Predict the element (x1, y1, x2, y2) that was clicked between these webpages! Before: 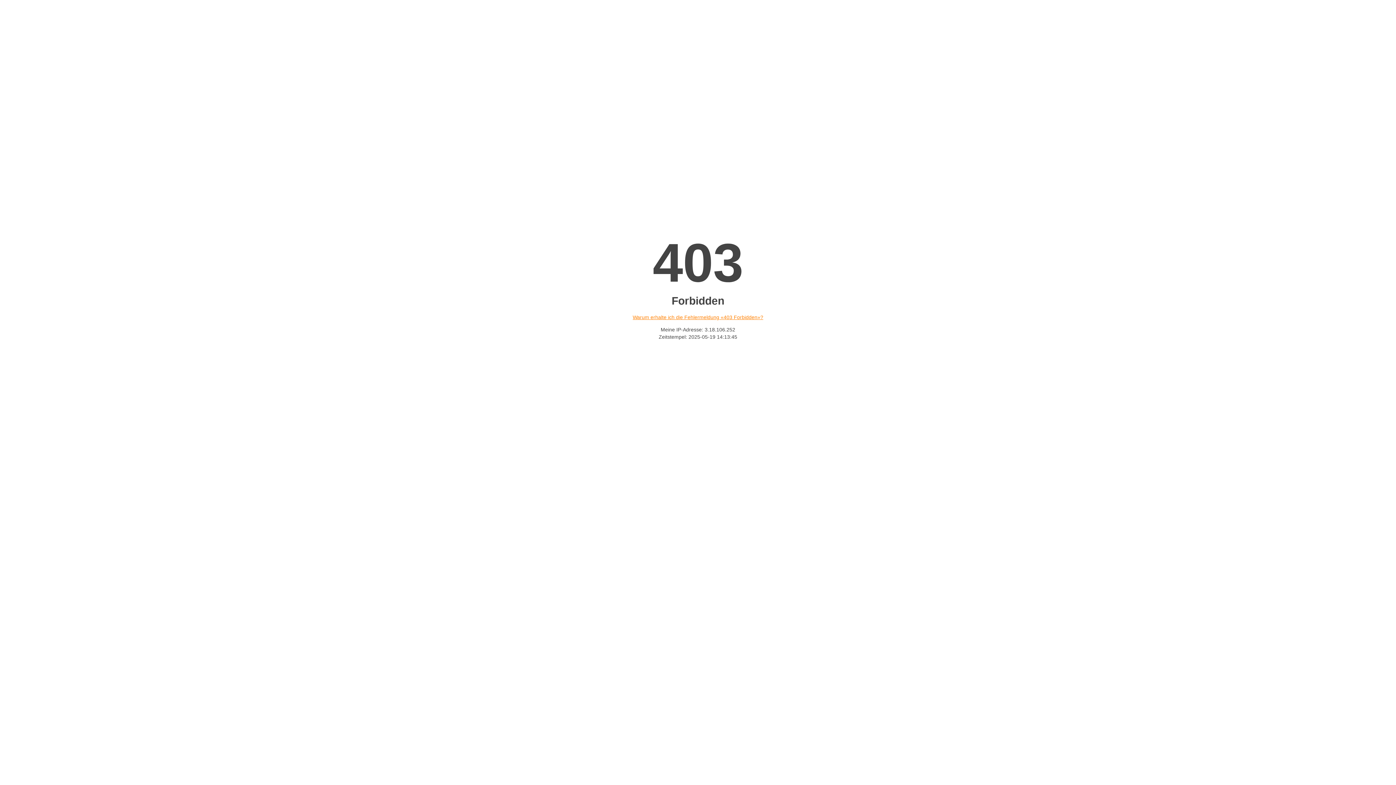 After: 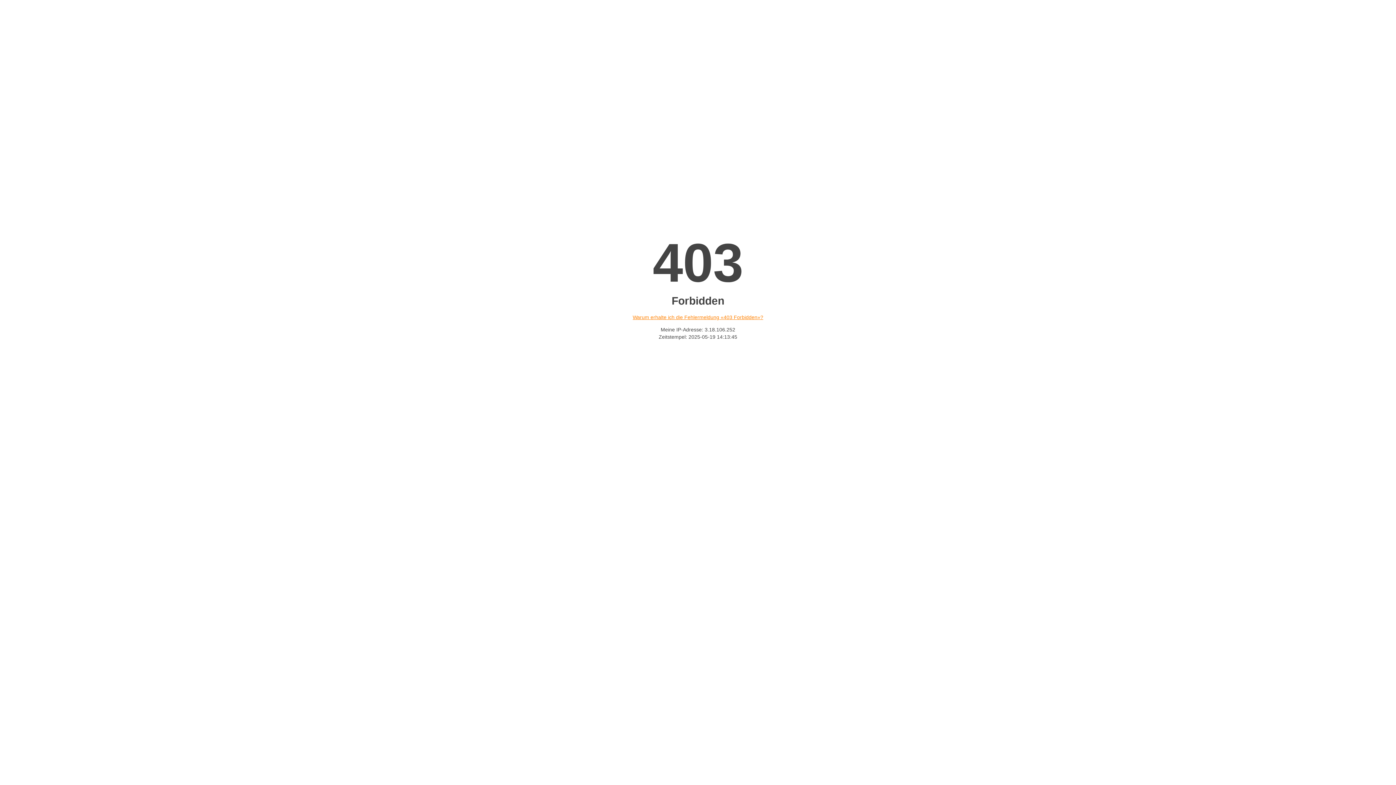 Action: label: Warum erhalte ich die Fehlermeldung «403 Forbidden»? bbox: (632, 314, 763, 320)